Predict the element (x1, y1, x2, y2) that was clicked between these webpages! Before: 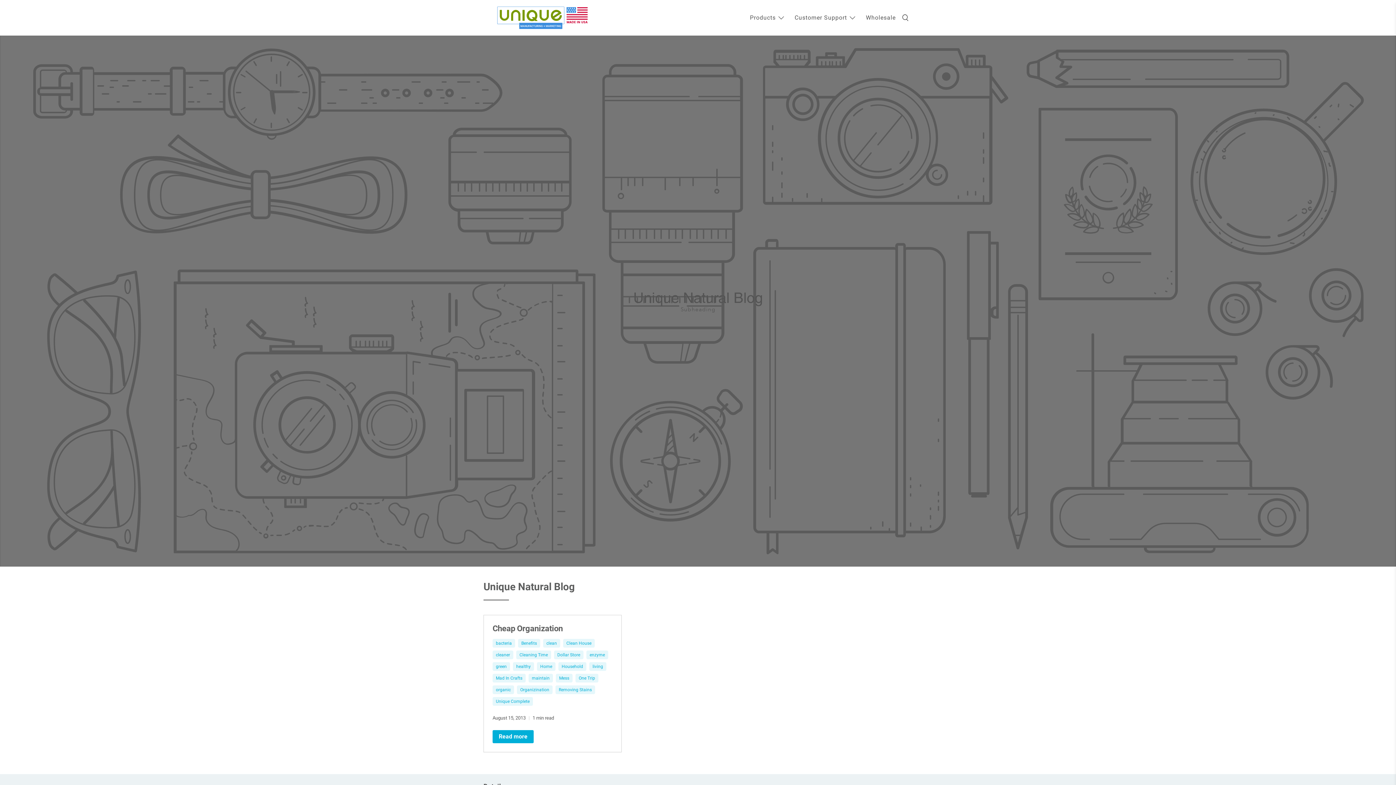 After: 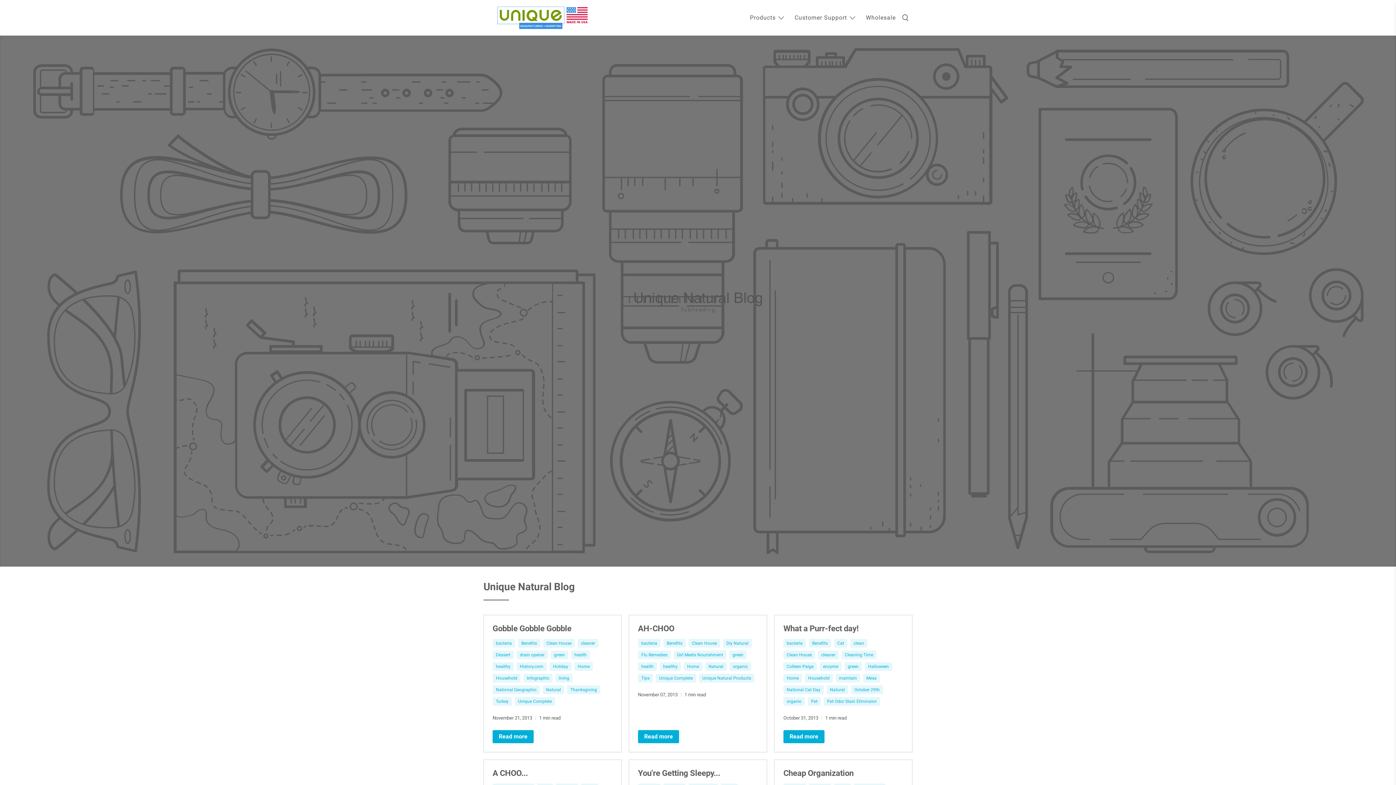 Action: label: Benefits bbox: (521, 640, 537, 647)